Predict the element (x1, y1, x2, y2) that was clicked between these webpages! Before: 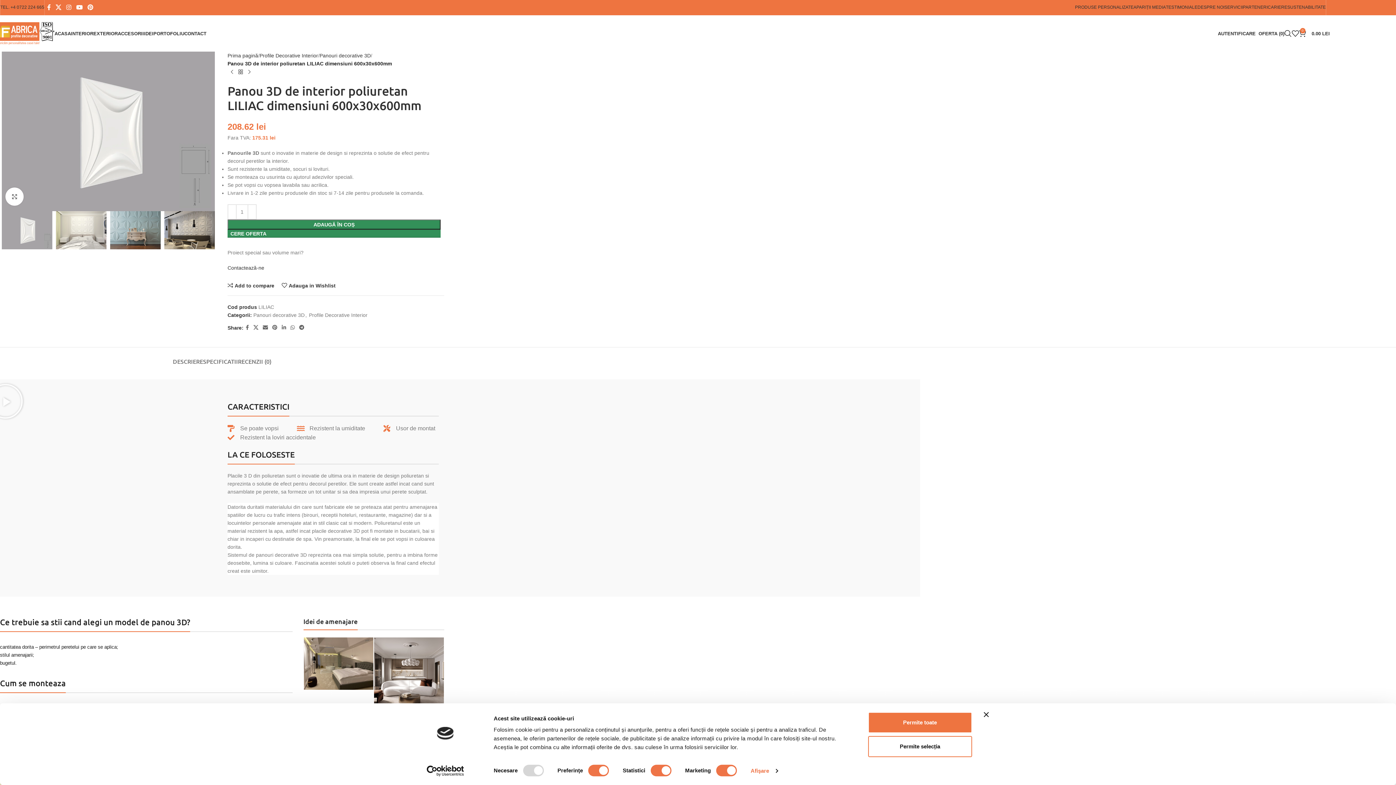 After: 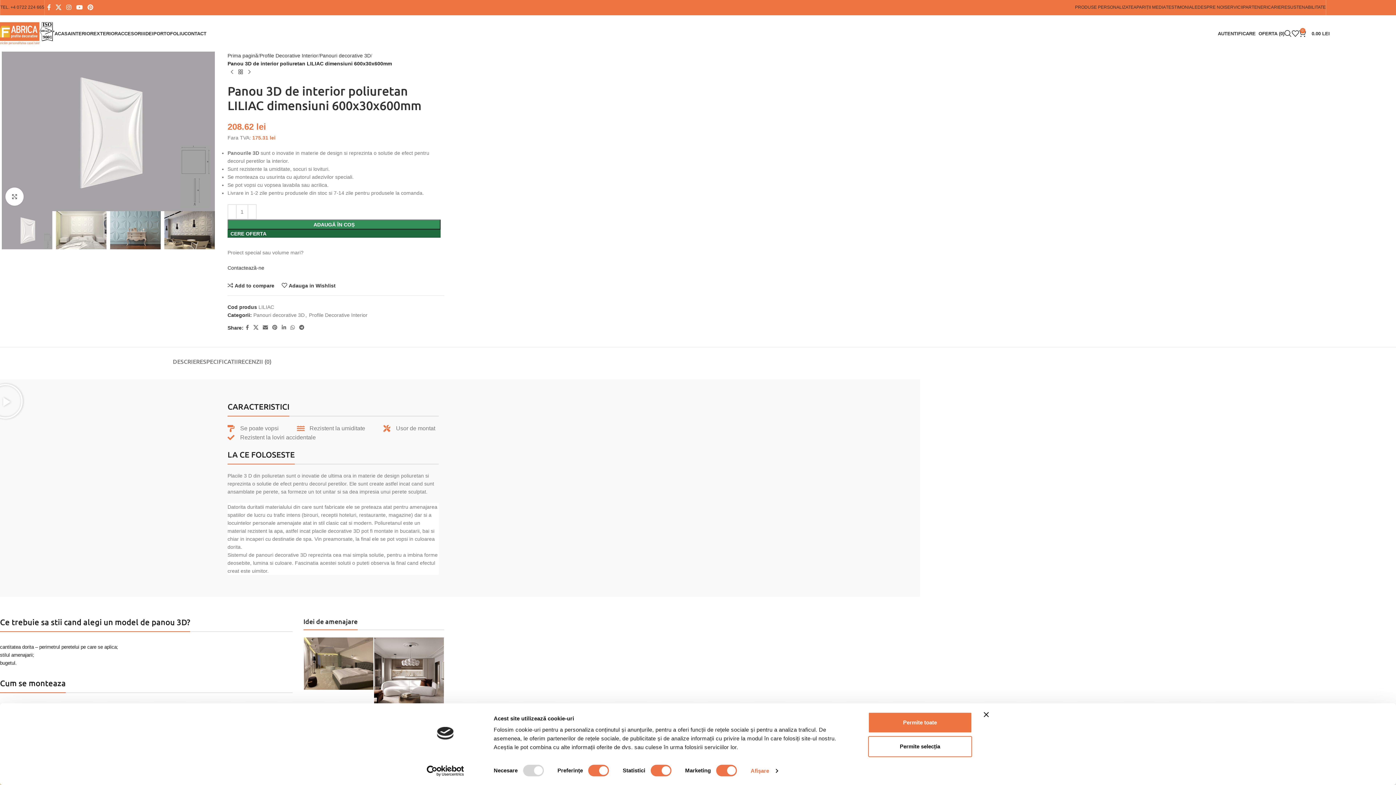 Action: label: CERE OFERTA bbox: (227, 229, 440, 237)